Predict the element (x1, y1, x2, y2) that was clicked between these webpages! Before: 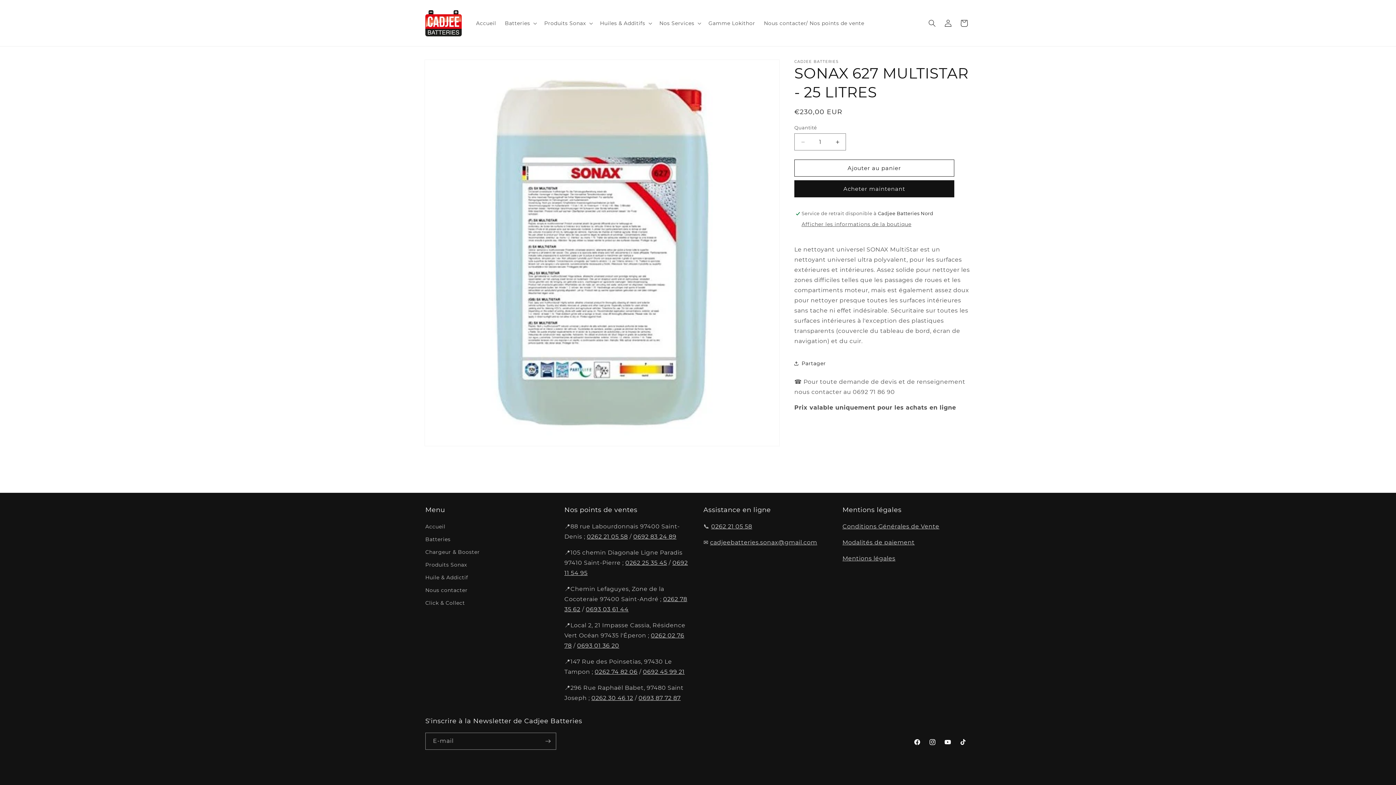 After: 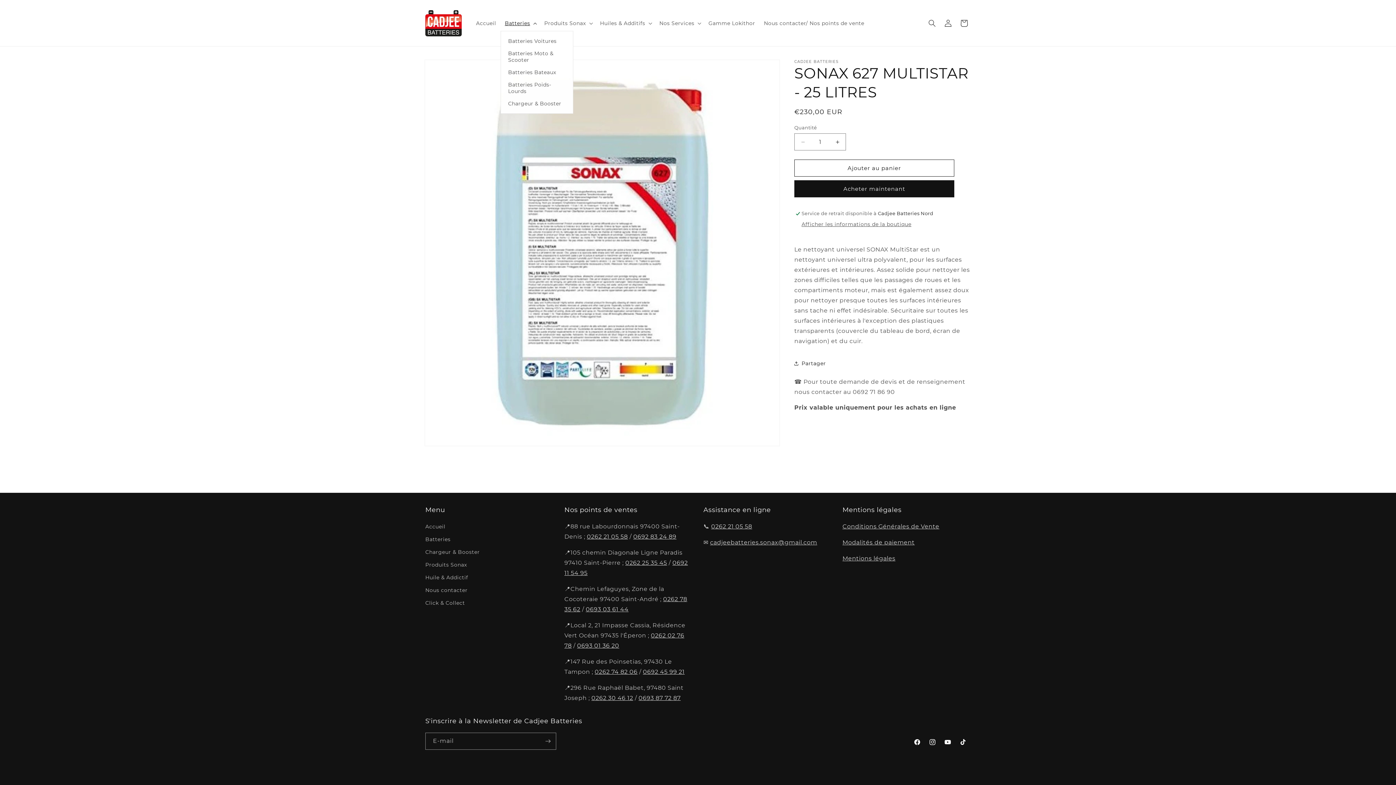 Action: bbox: (500, 15, 540, 30) label: Batteries